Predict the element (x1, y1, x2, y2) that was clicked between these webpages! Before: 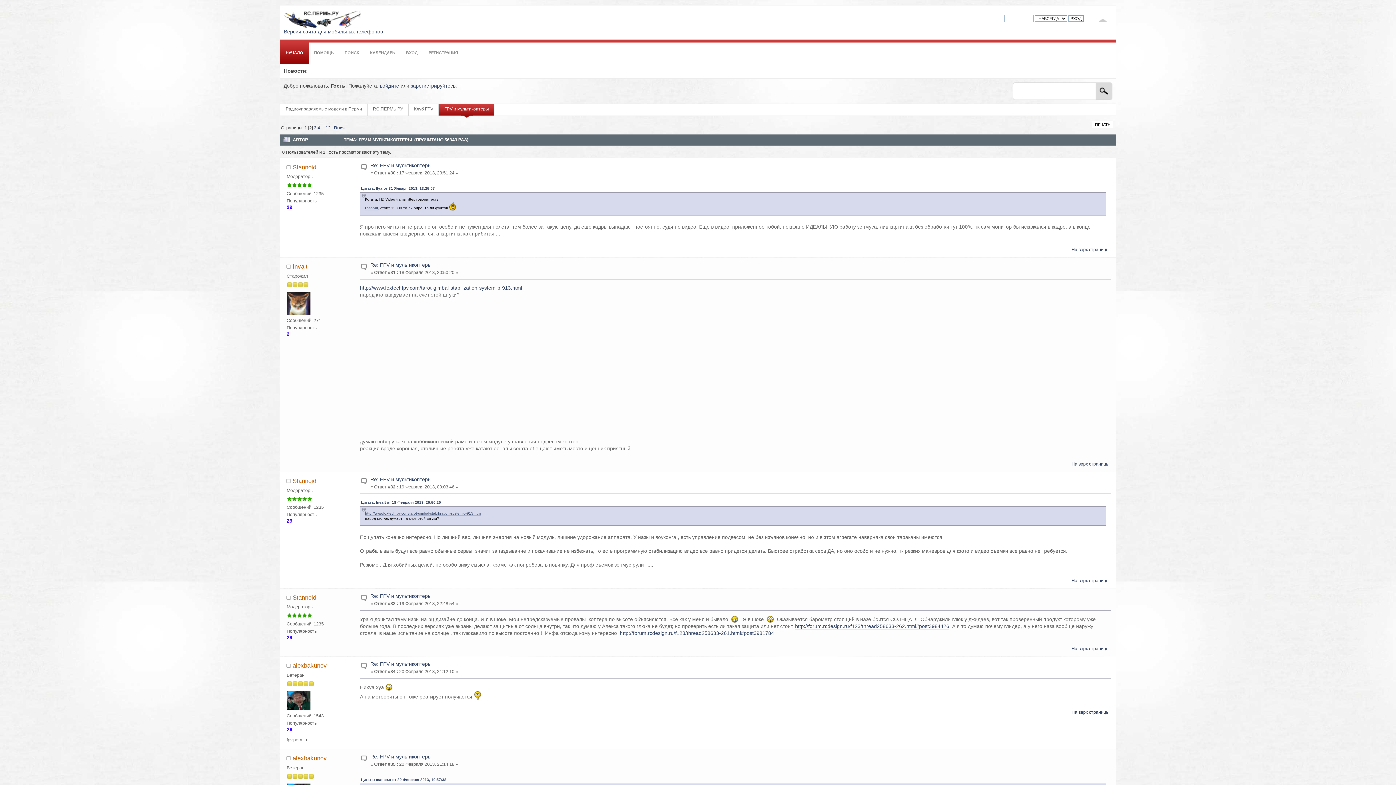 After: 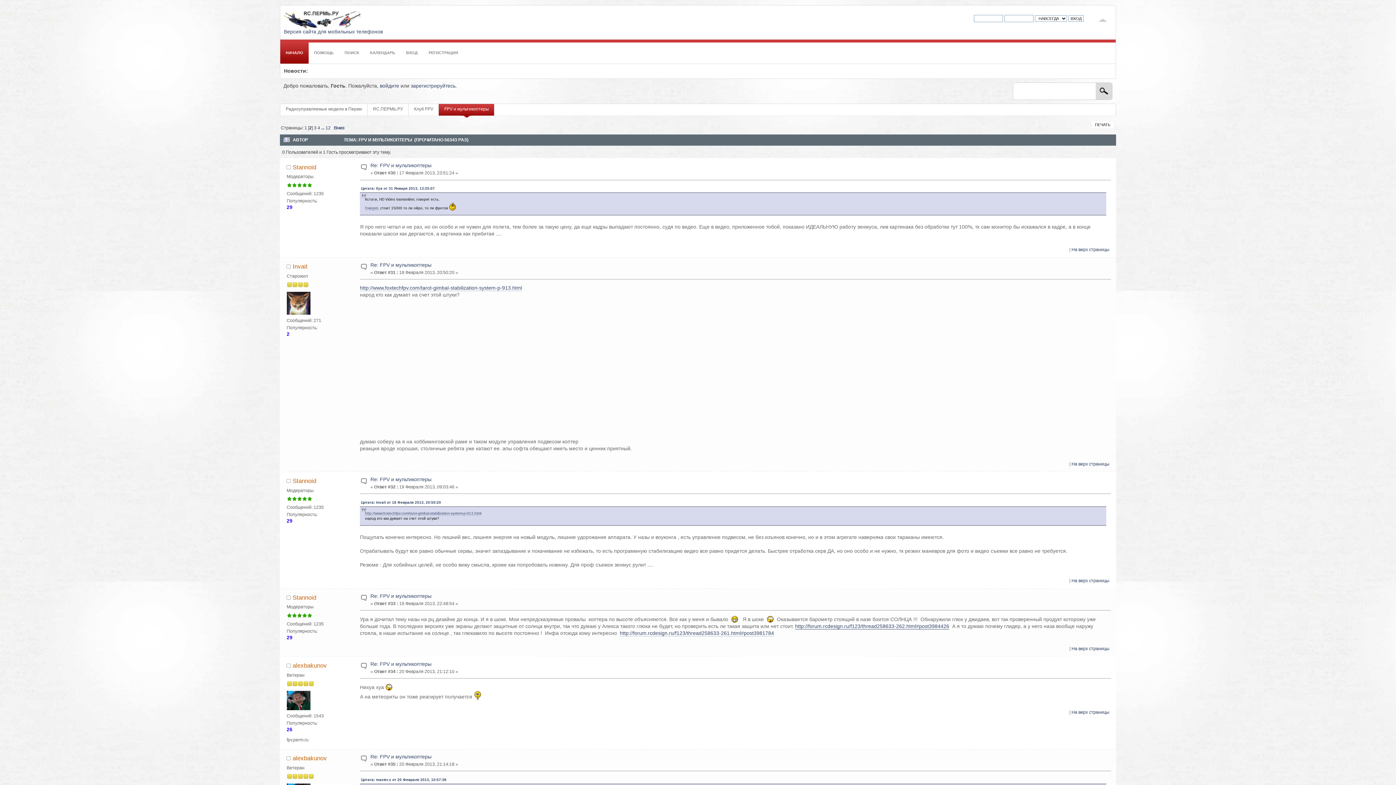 Action: label: http://forum.rcdesign.ru/f123/thread258633-262.html#post3984426 bbox: (795, 623, 949, 629)